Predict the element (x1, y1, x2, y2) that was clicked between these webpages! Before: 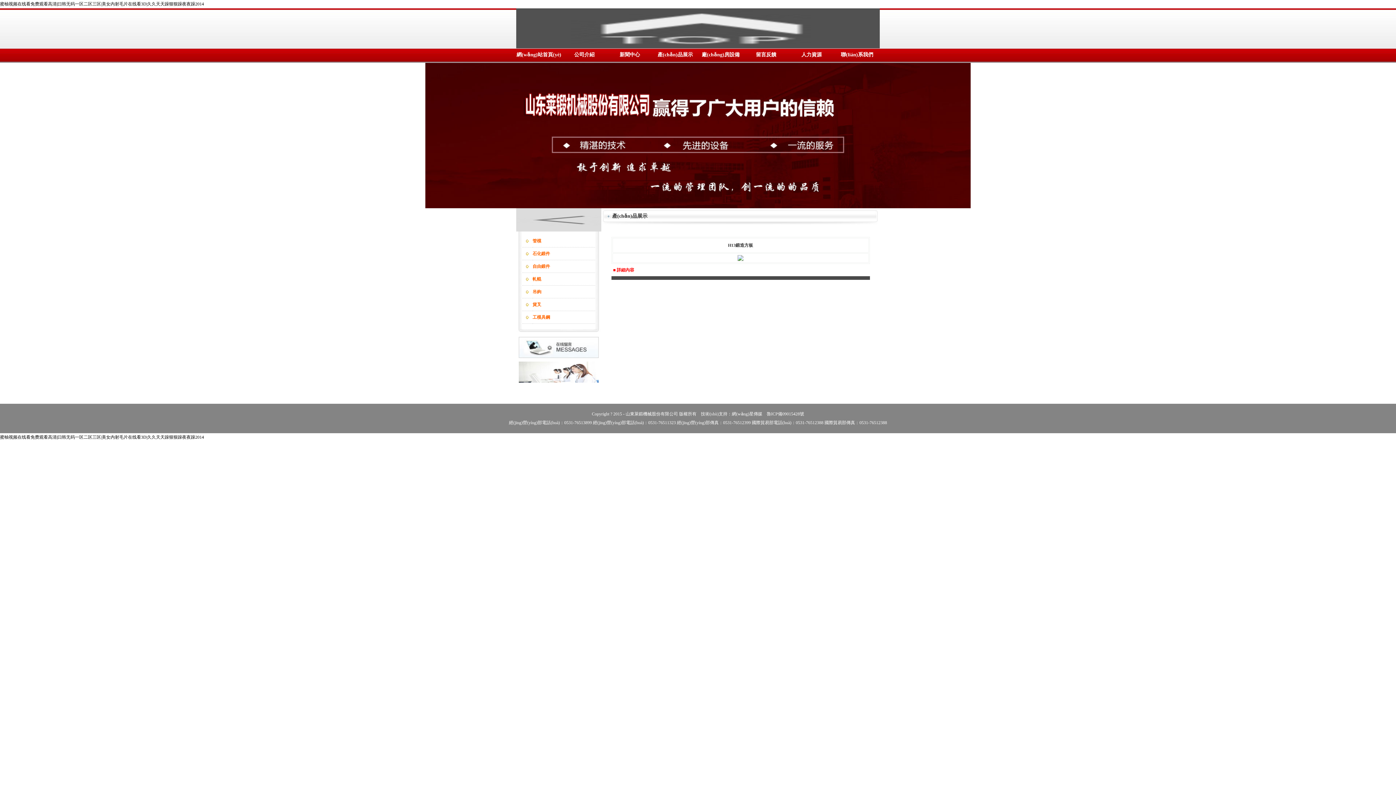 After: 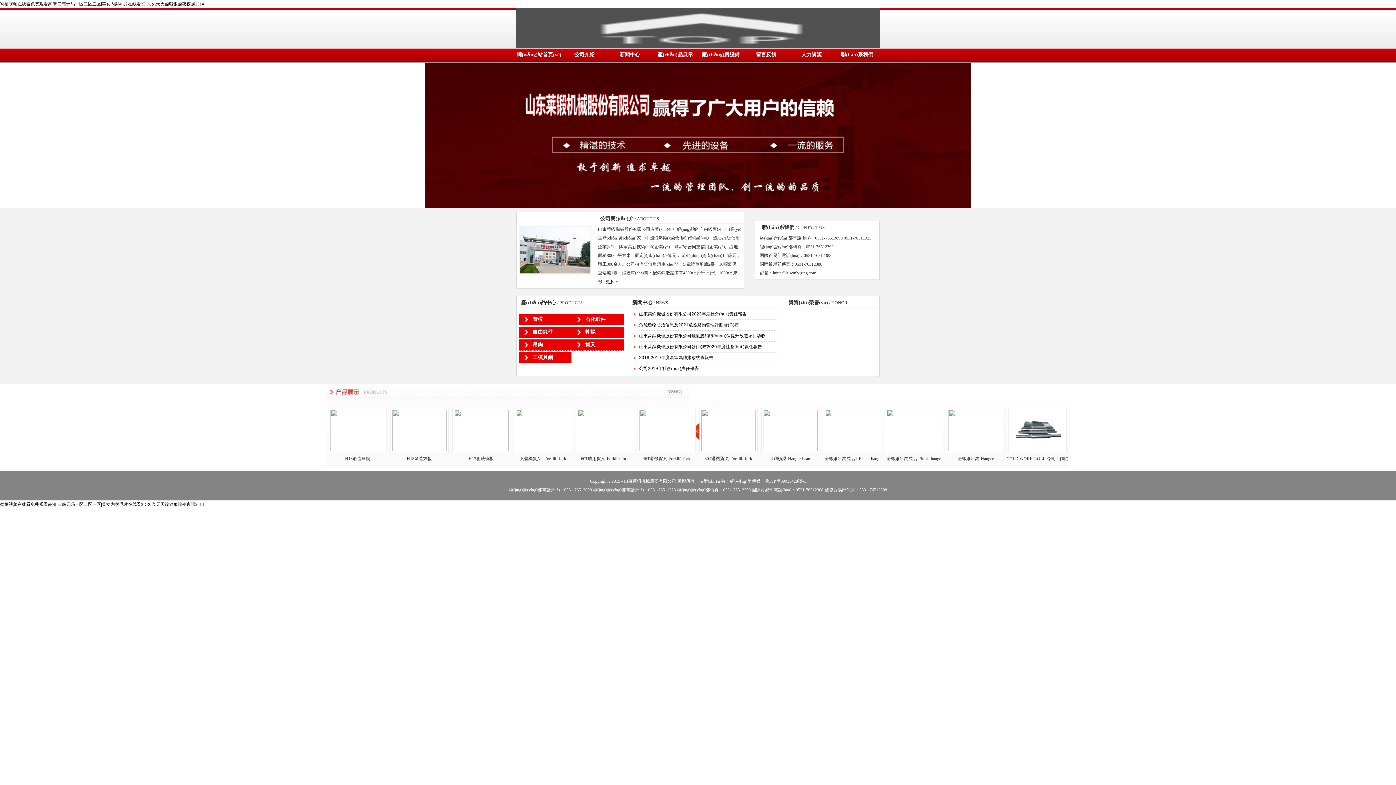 Action: label: 蜜柚视频在线看免费观看高清|曰韩无码一区二区三区|美女内射毛片在线看3D|久久天天躁狠狠躁夜夜躁2014 bbox: (0, 1, 204, 6)